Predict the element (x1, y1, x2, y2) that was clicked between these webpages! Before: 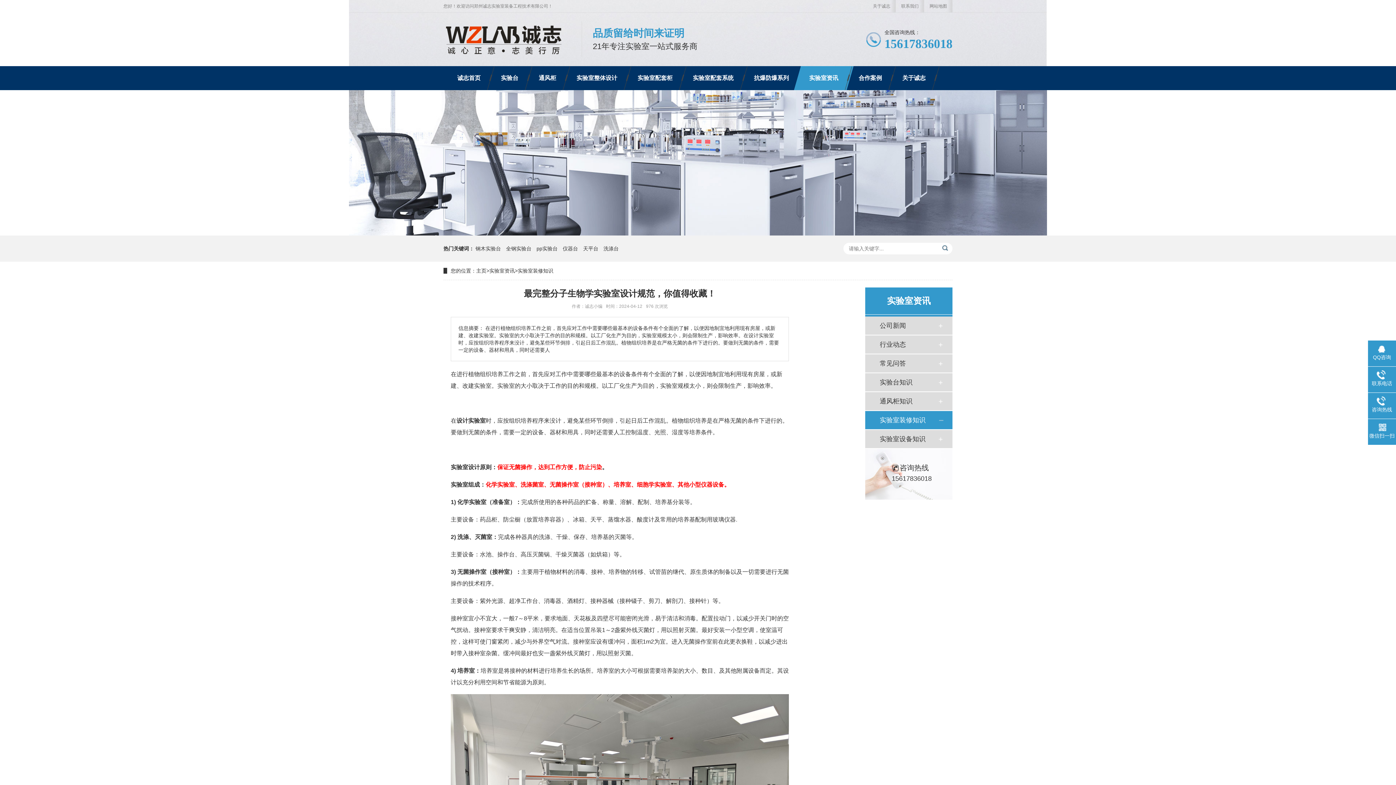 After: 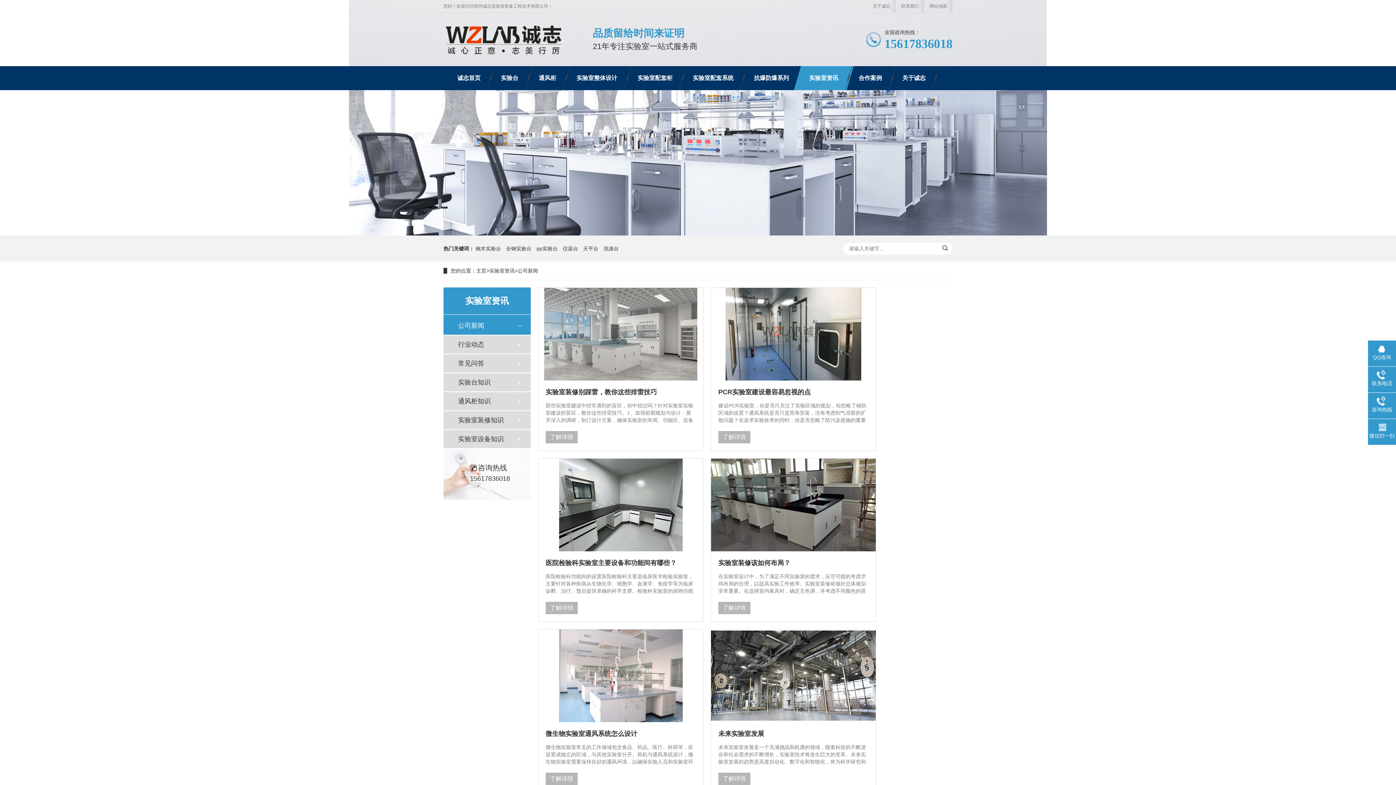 Action: bbox: (880, 316, 938, 334) label: 公司新闻